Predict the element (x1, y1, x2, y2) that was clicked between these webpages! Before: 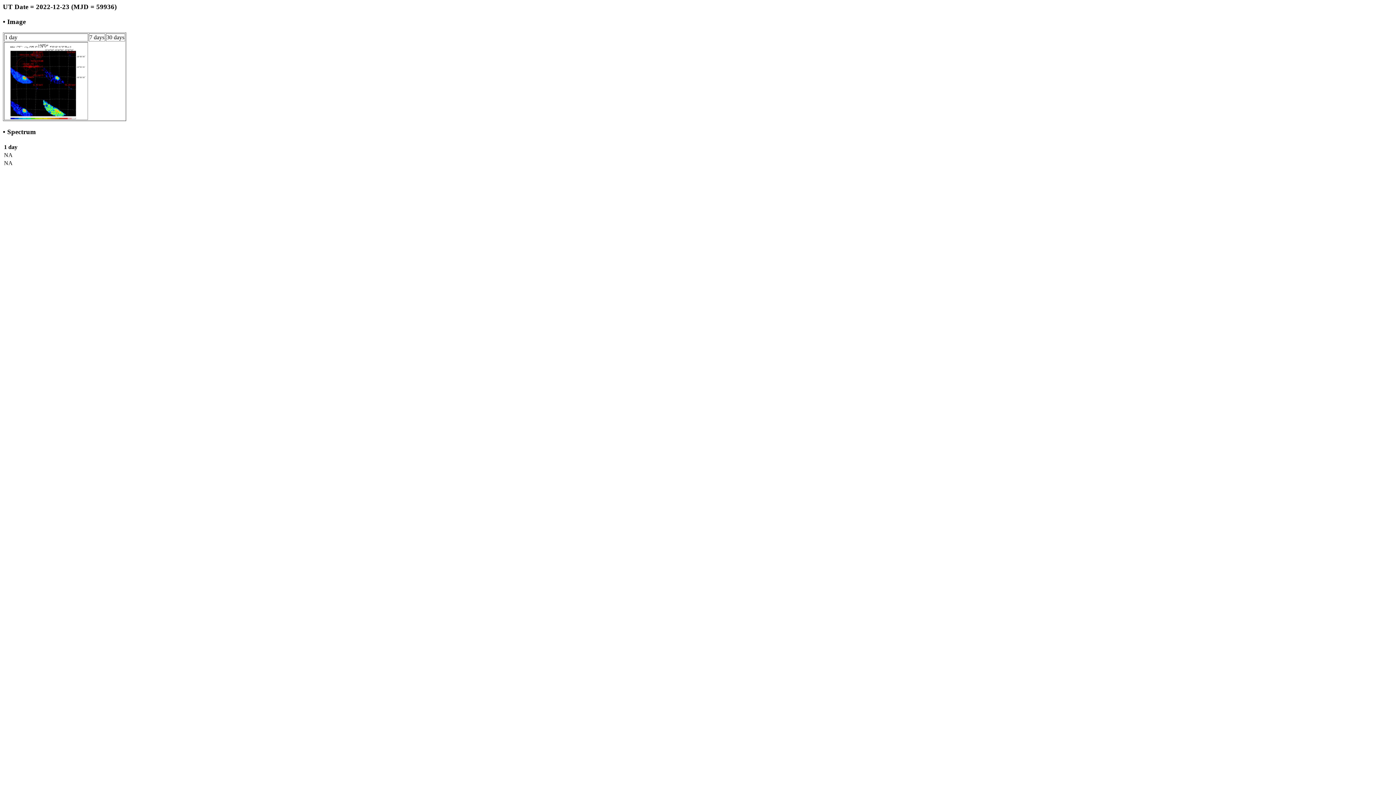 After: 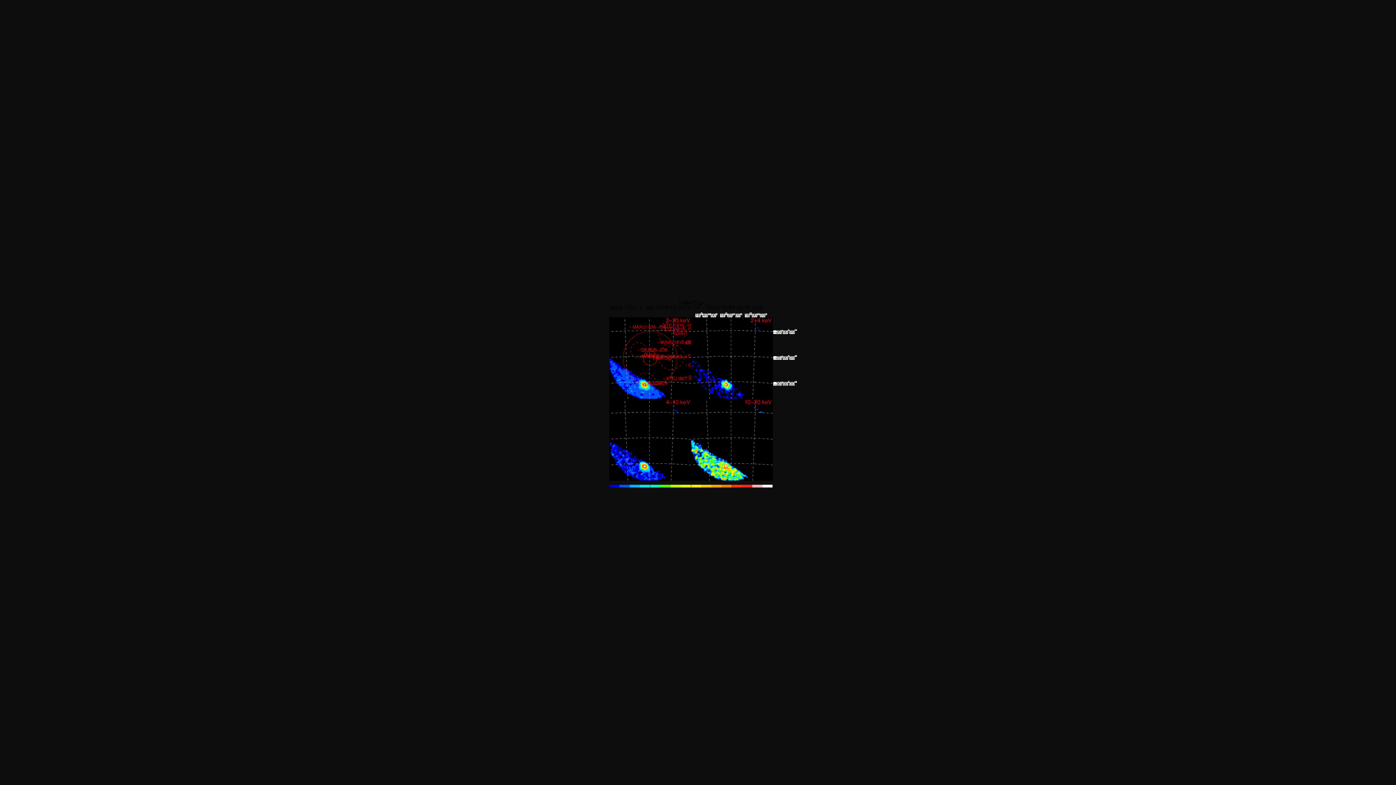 Action: bbox: (4, 114, 87, 120)